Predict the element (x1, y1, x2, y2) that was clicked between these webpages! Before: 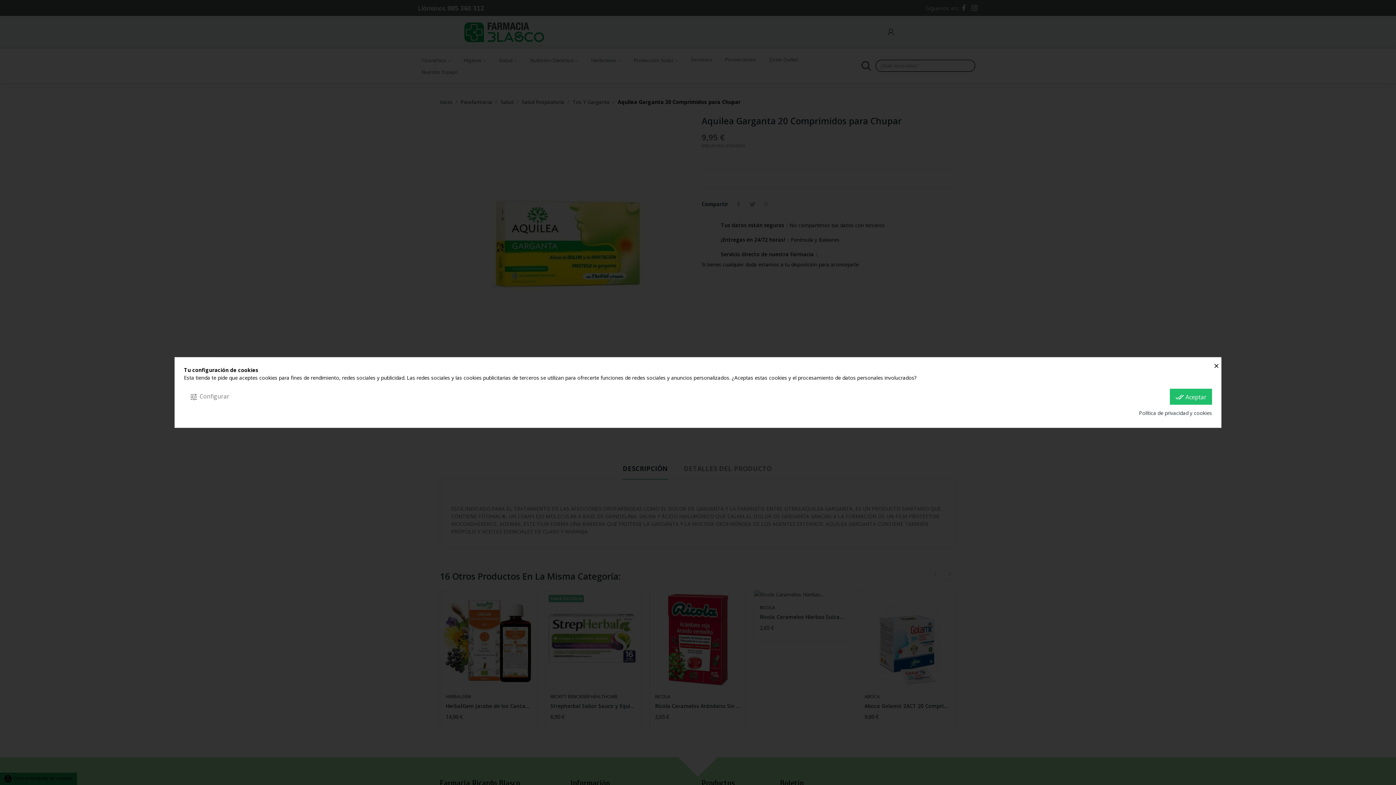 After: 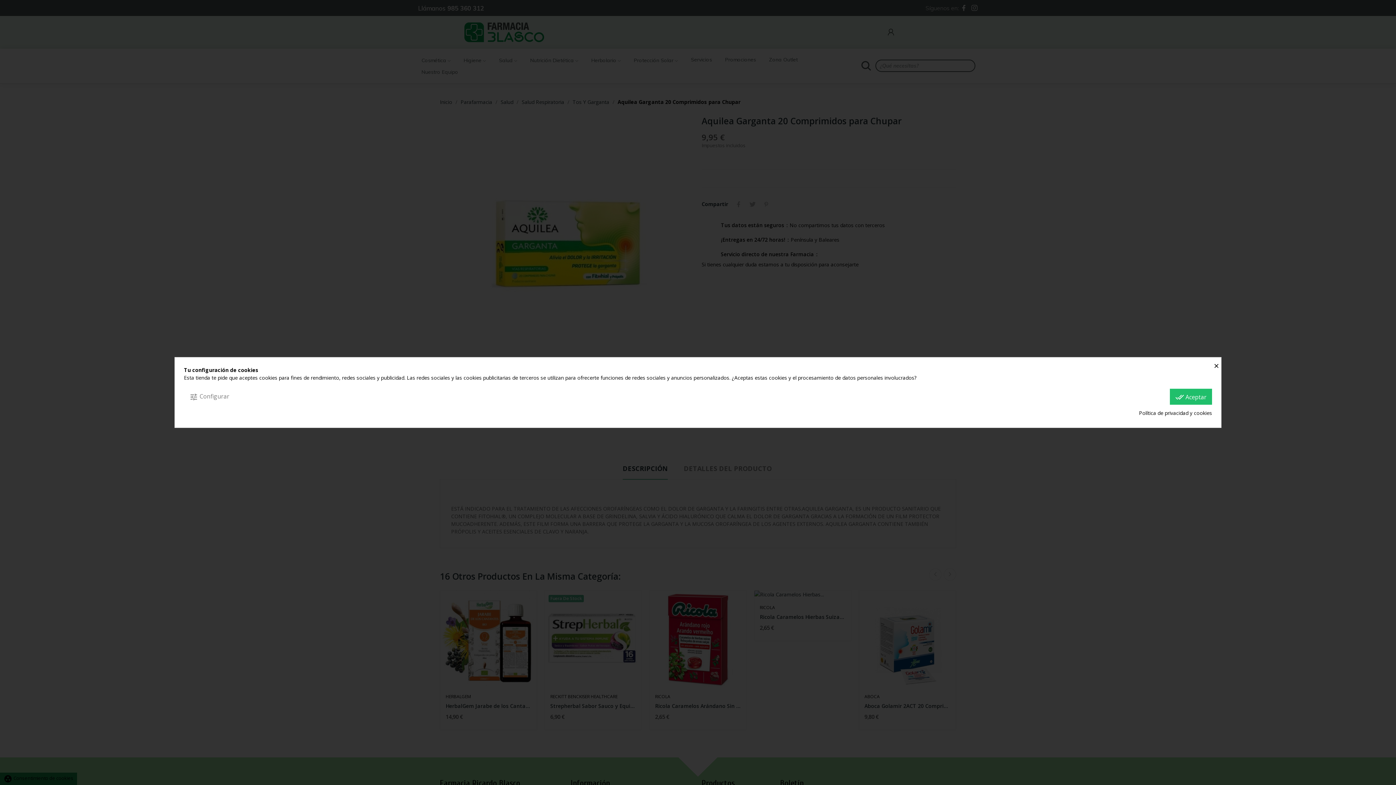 Action: label: Política de privacidad y cookies bbox: (1139, 409, 1212, 416)